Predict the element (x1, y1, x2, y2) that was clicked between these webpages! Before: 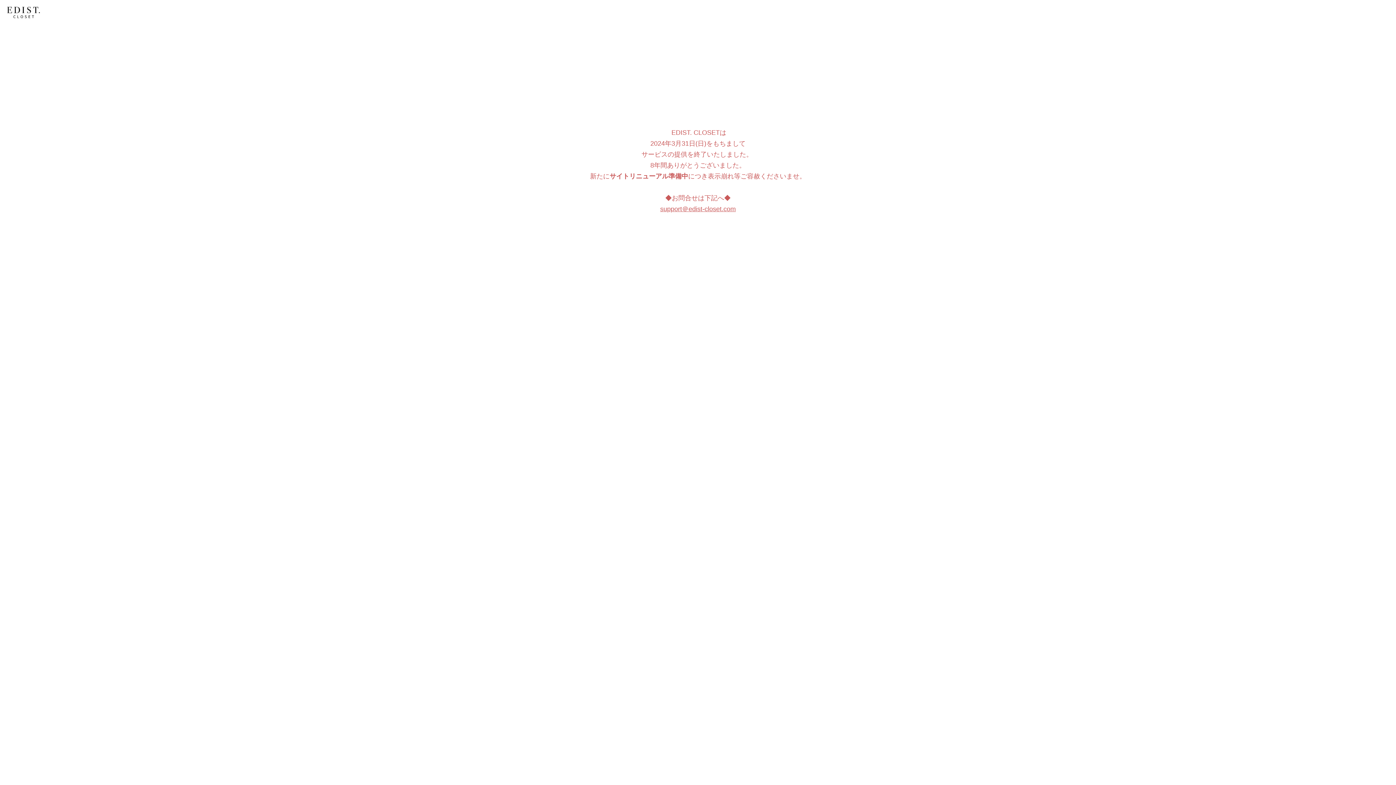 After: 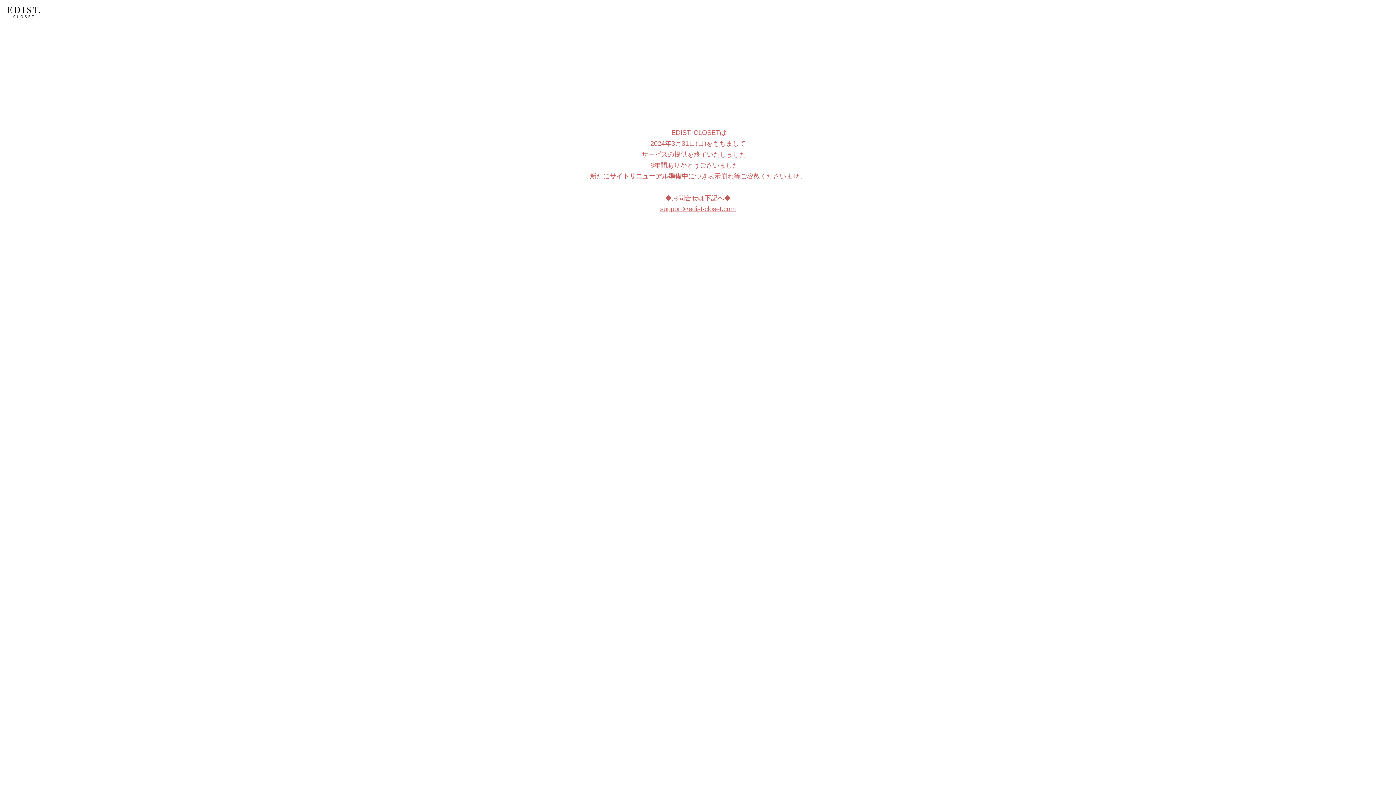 Action: bbox: (660, 205, 736, 212) label: support＠edist-closet.com